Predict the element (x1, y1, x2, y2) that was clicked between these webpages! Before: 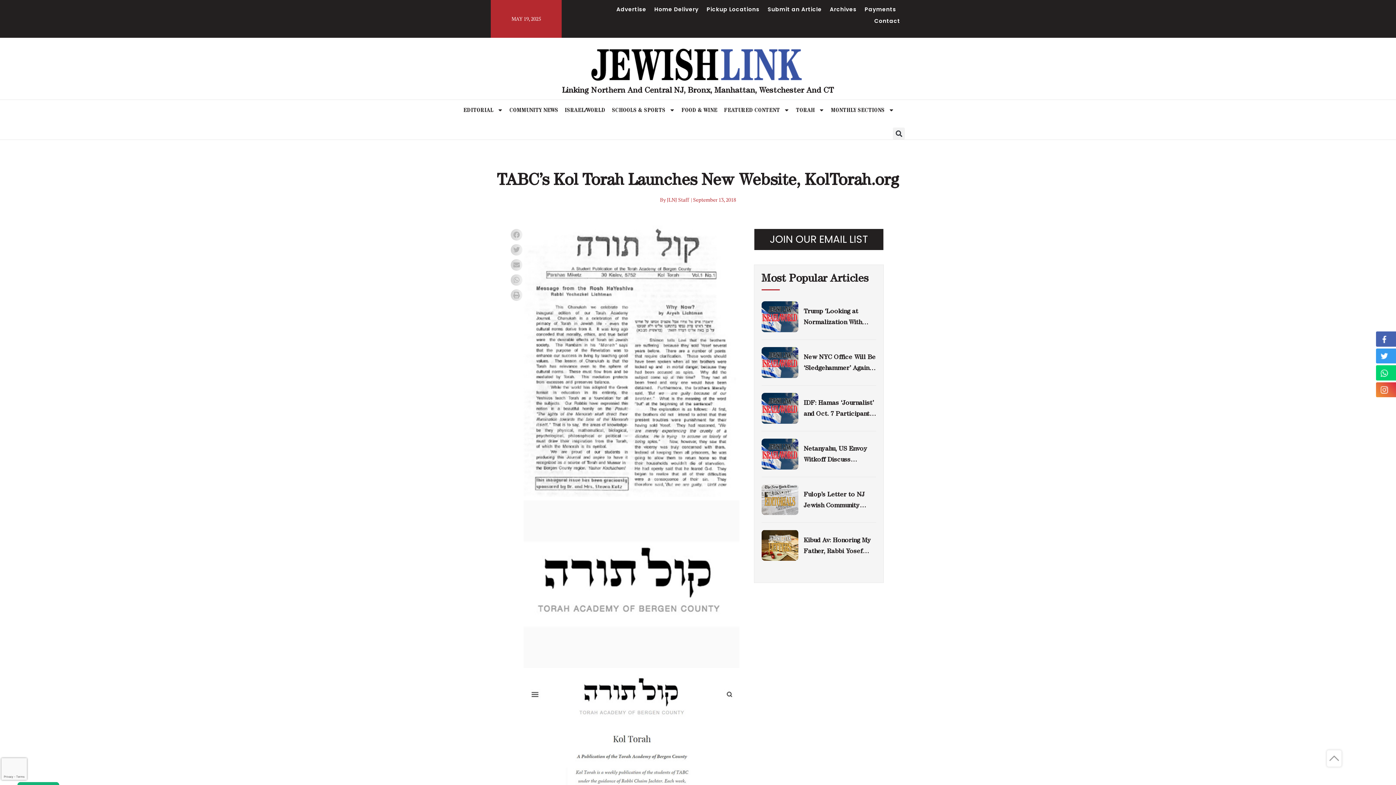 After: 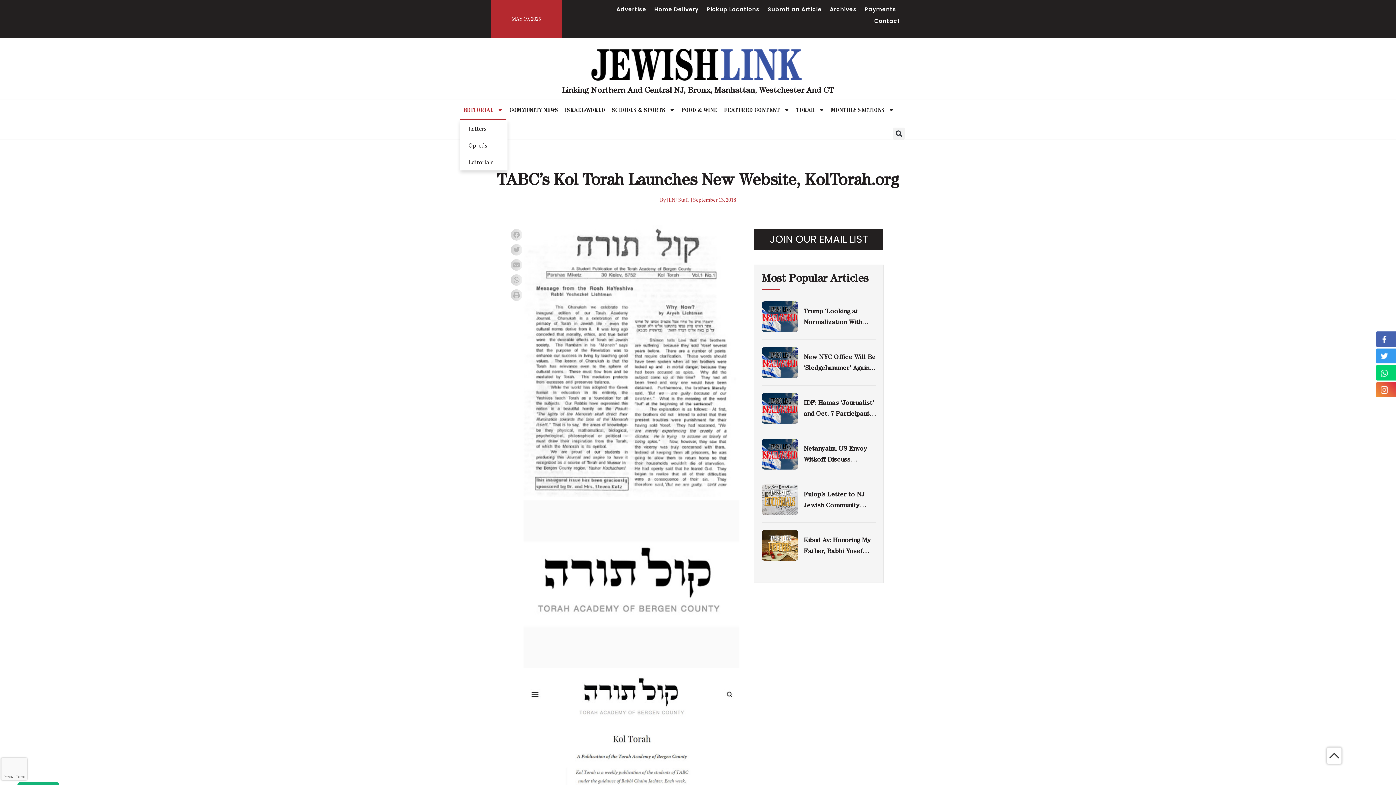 Action: bbox: (460, 100, 506, 120) label: EDITORIAL